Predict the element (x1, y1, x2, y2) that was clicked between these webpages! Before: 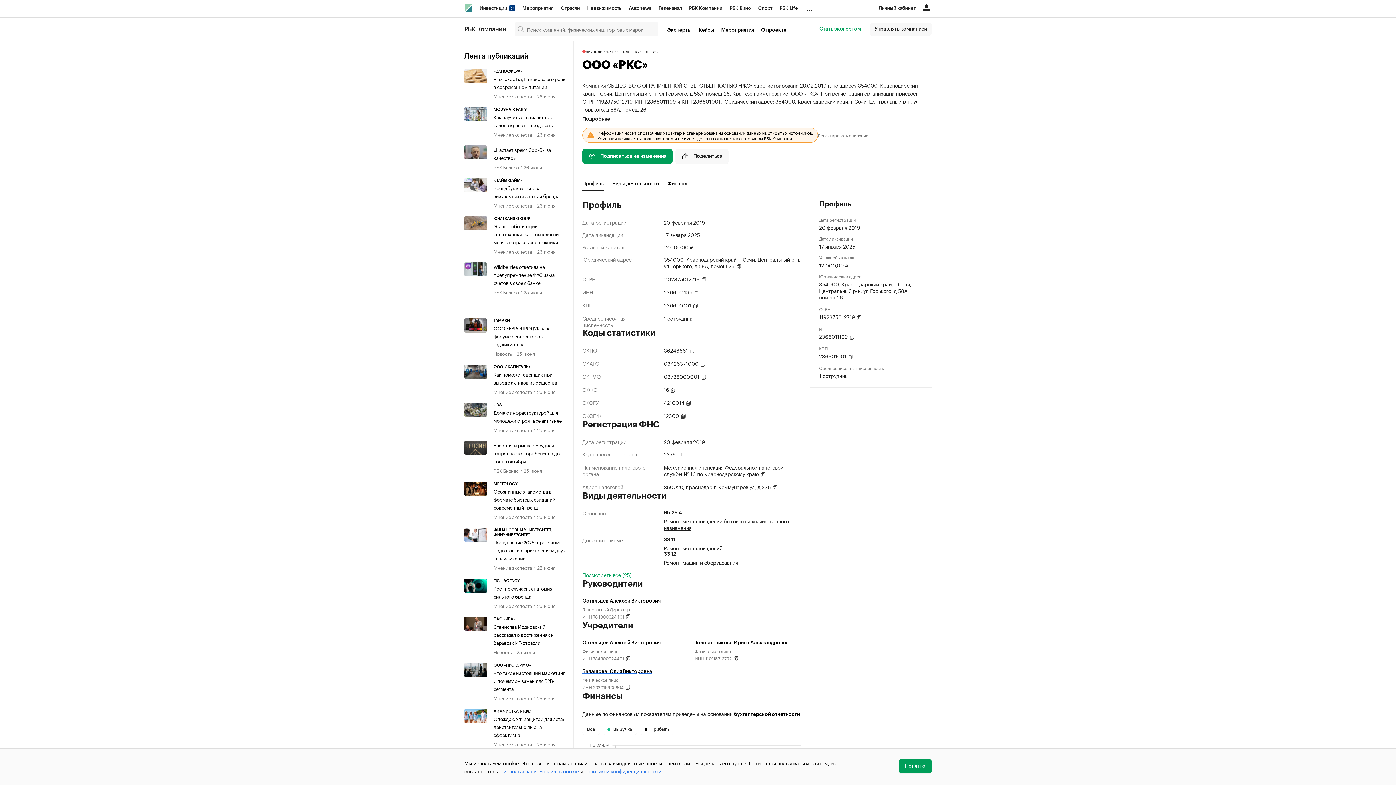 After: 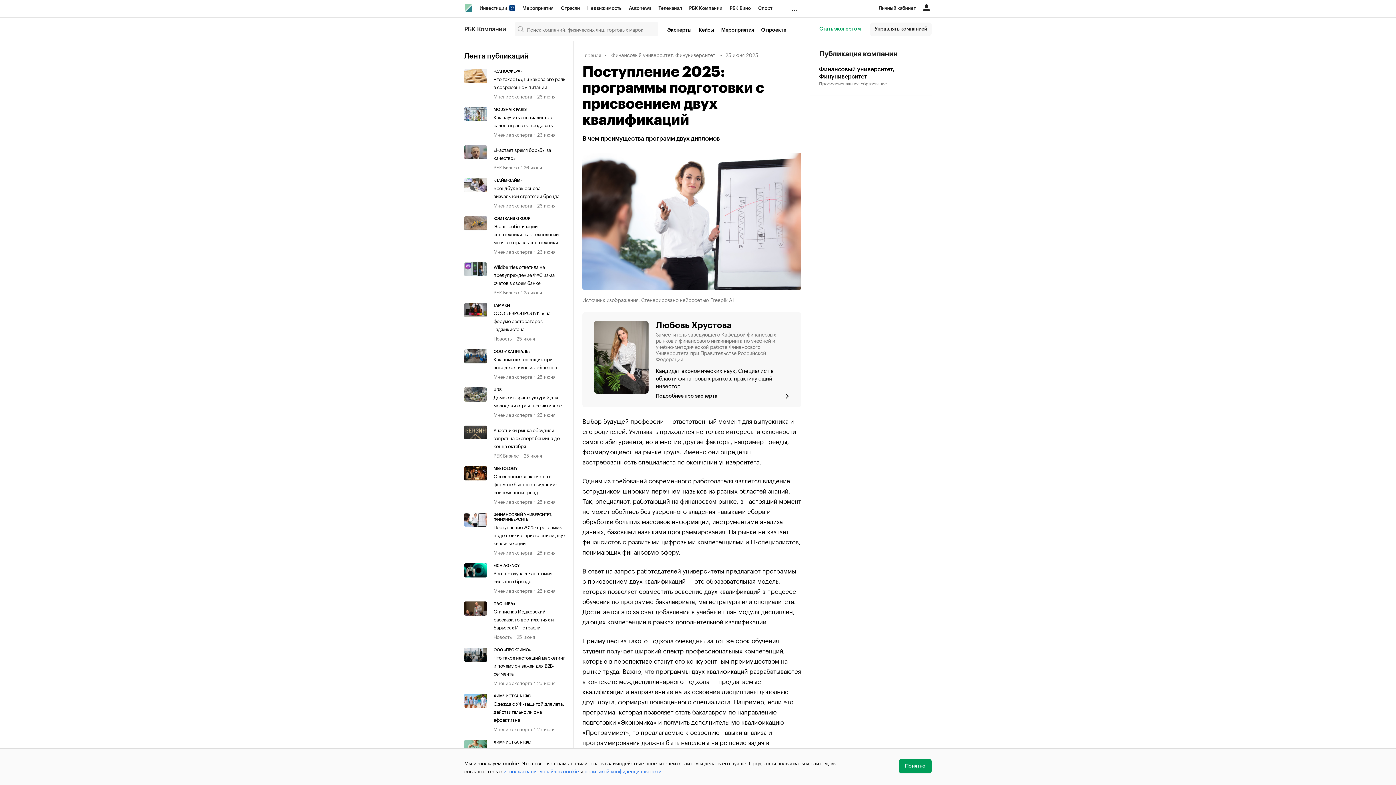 Action: bbox: (464, 528, 493, 571)